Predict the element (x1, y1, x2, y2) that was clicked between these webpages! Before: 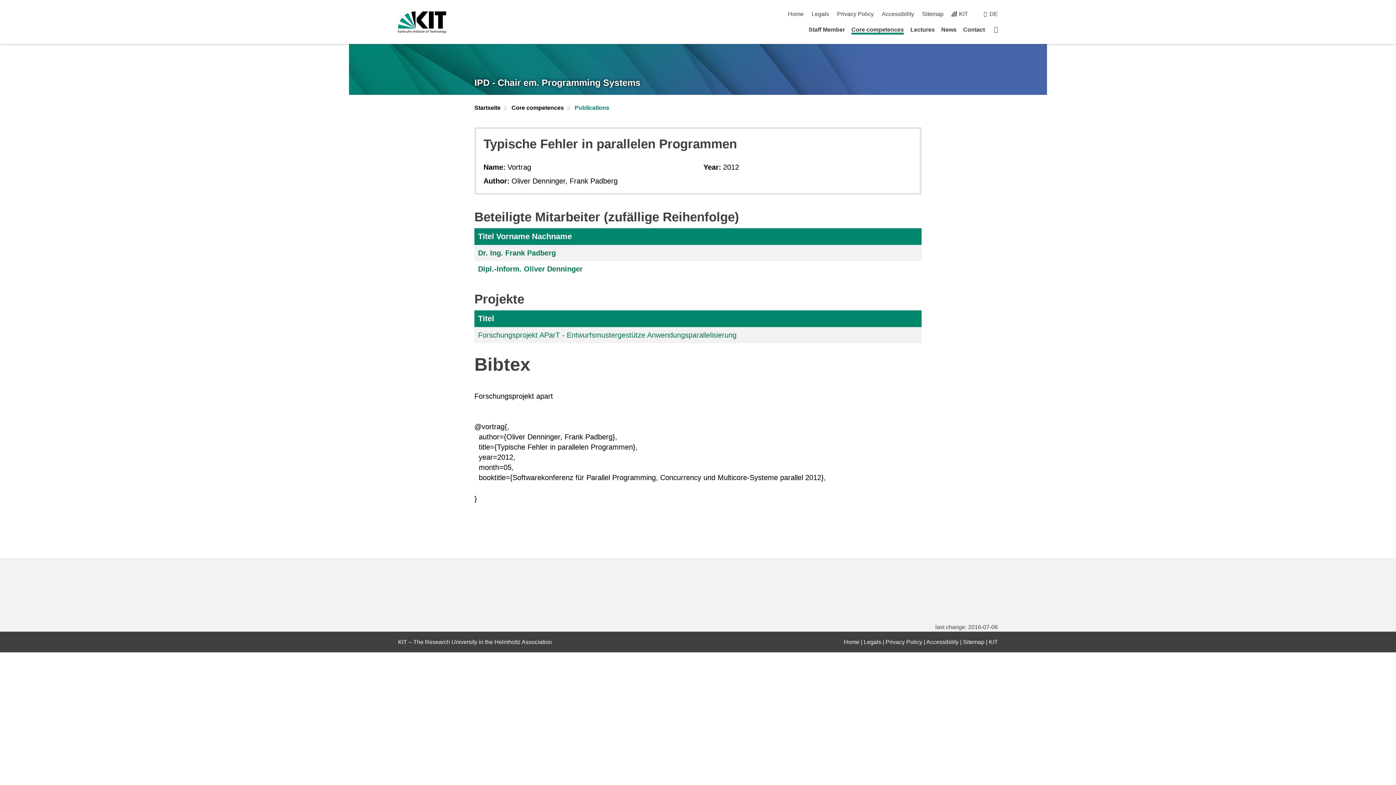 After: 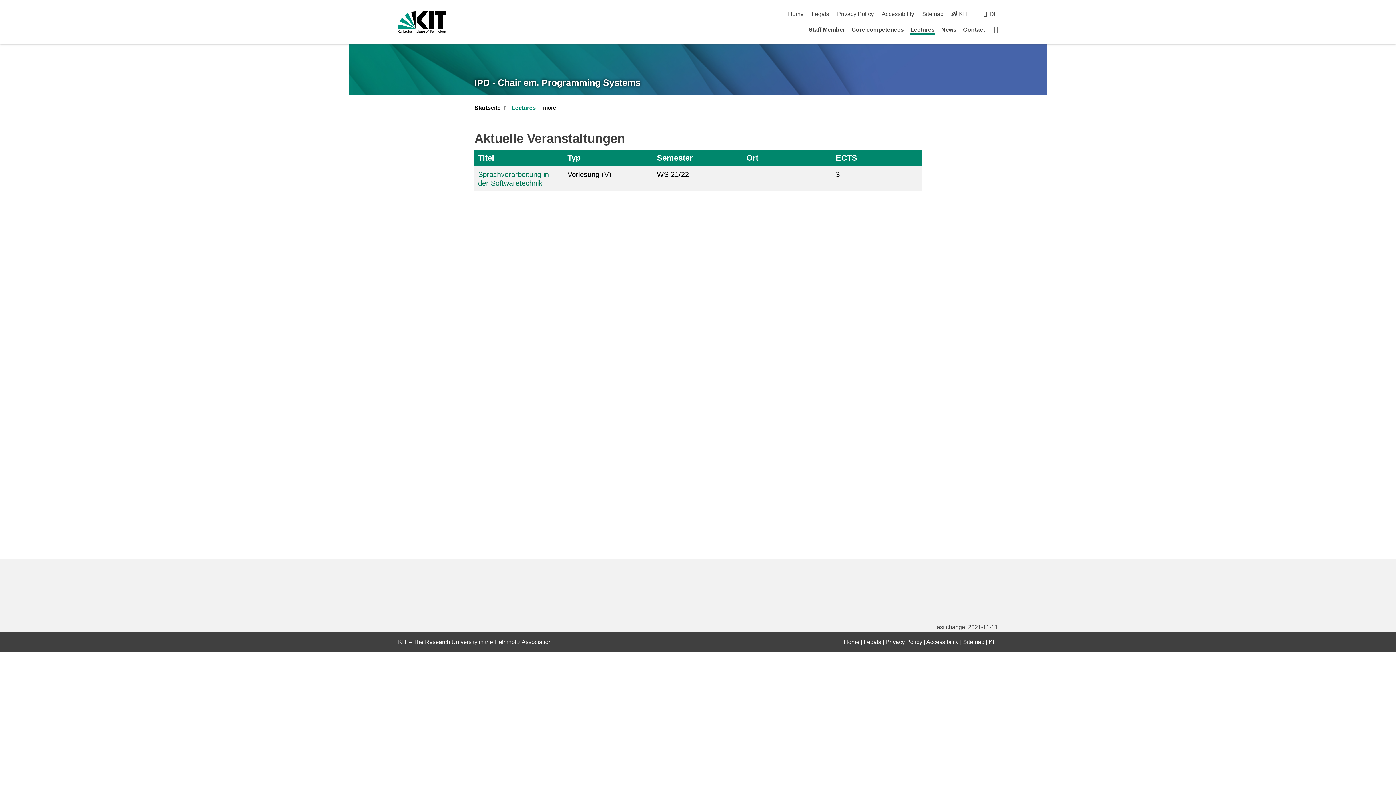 Action: label: Lectures bbox: (910, 26, 935, 32)